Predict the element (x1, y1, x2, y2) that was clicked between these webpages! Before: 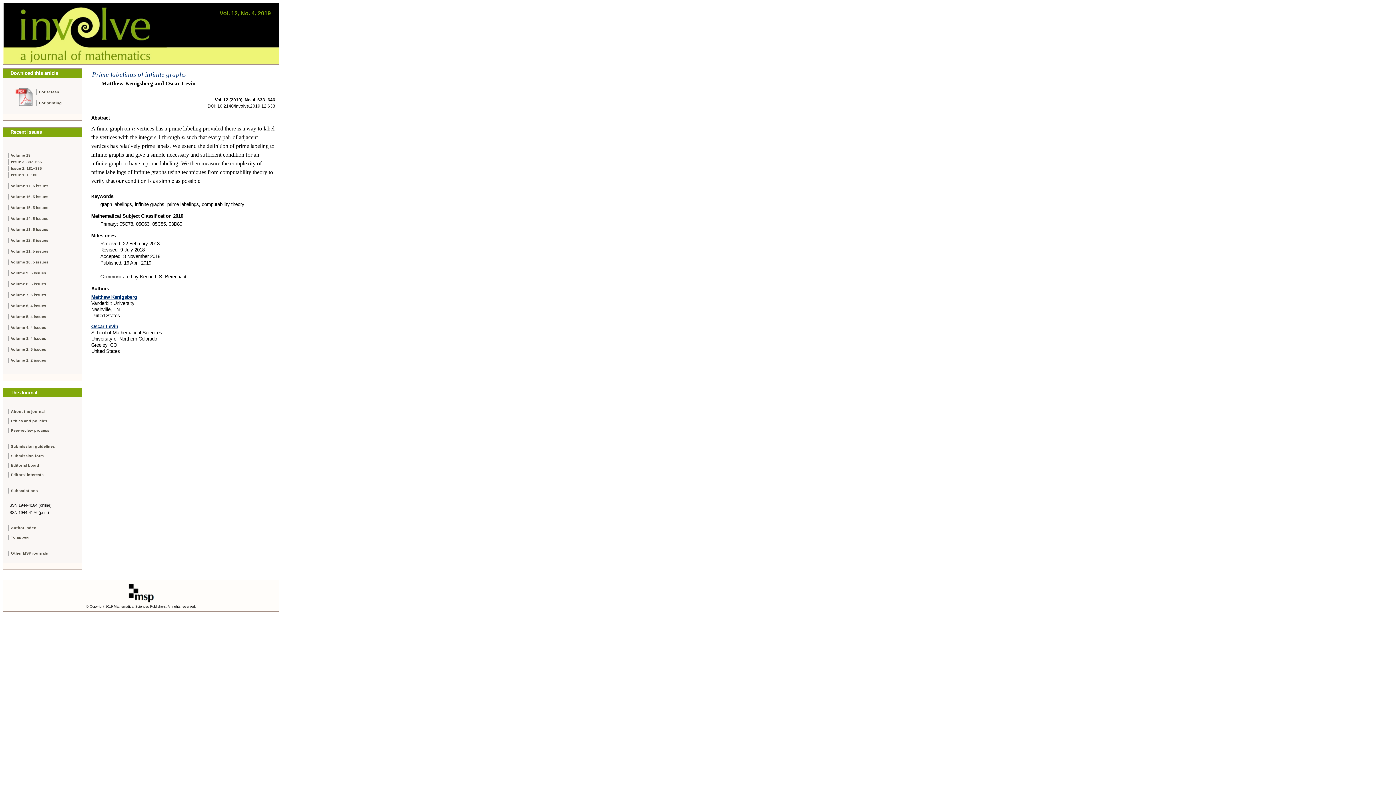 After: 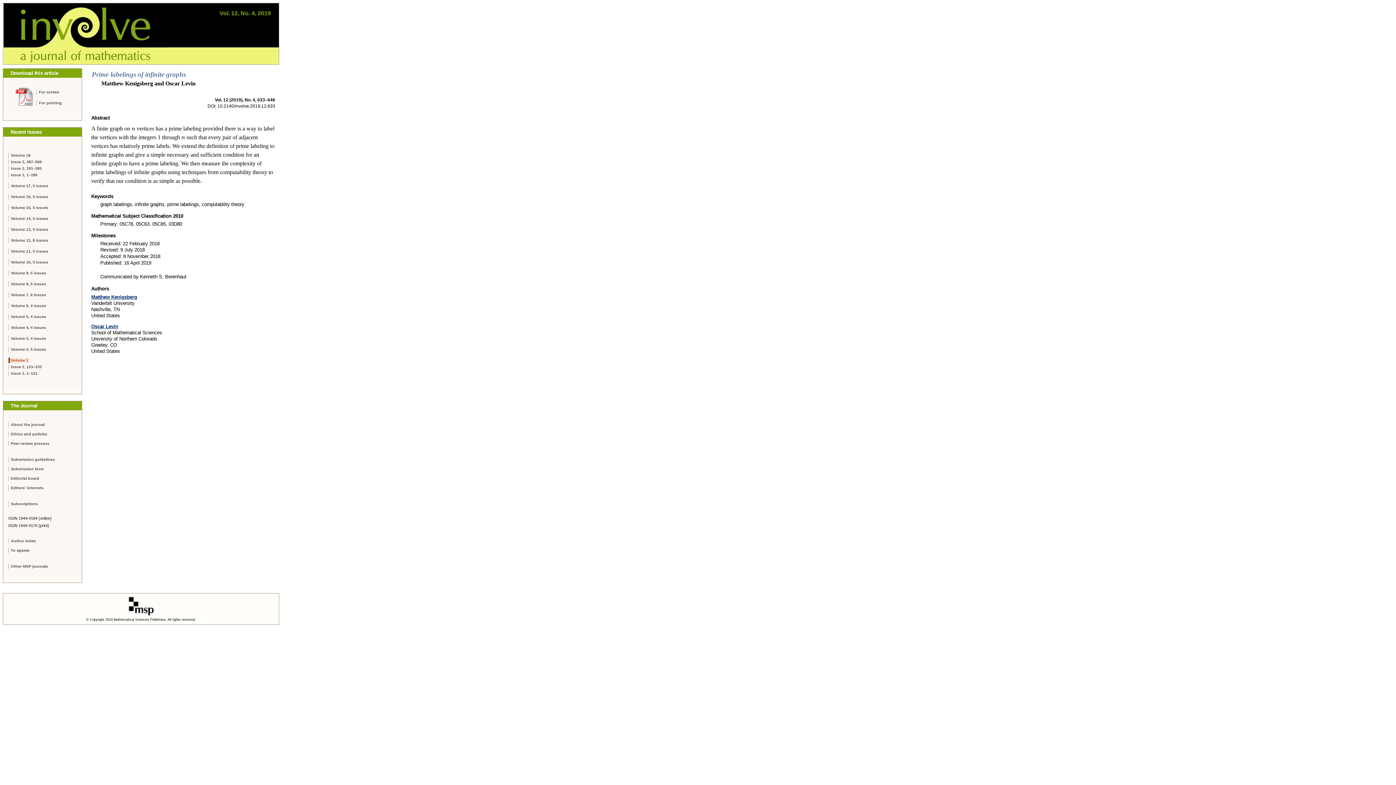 Action: bbox: (8, 357, 47, 363) label: Volume 1, 2 issues